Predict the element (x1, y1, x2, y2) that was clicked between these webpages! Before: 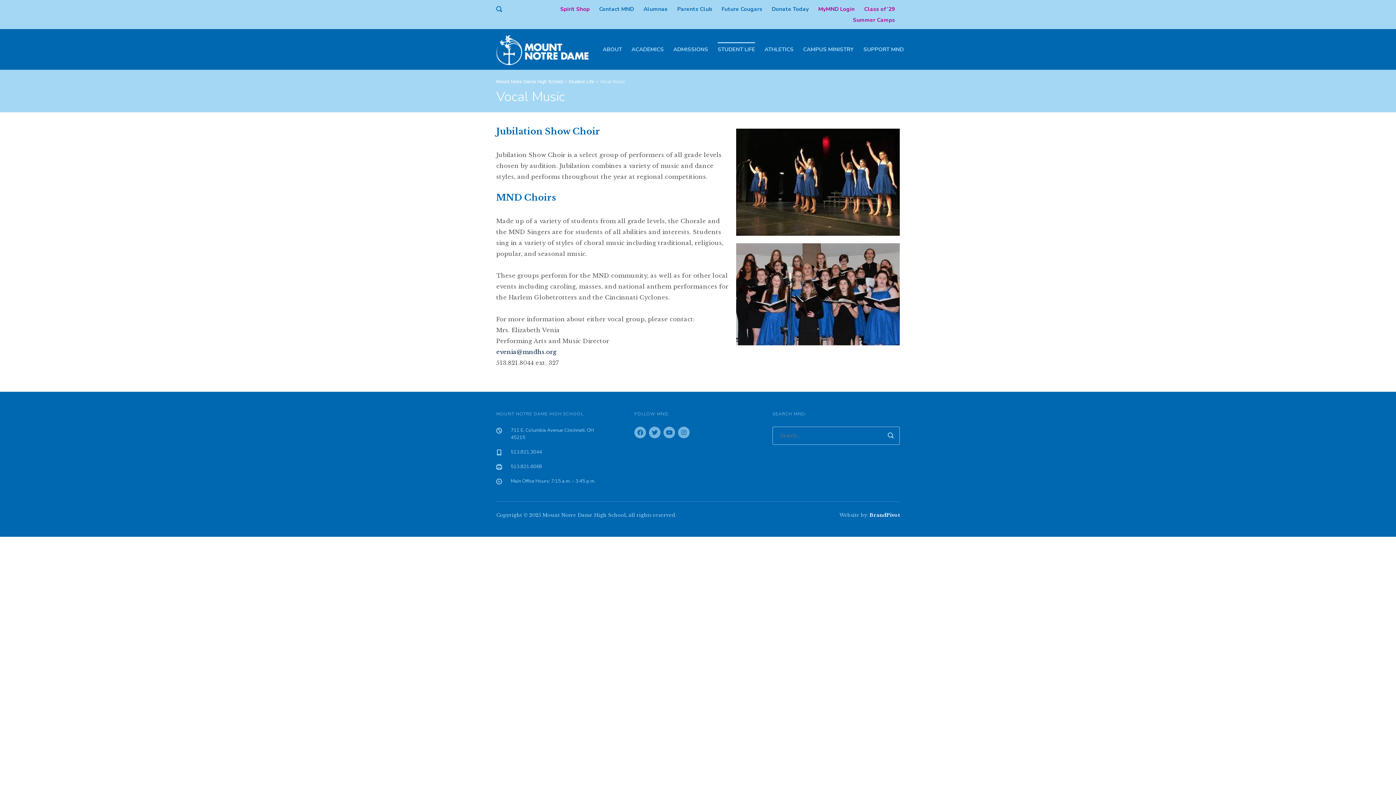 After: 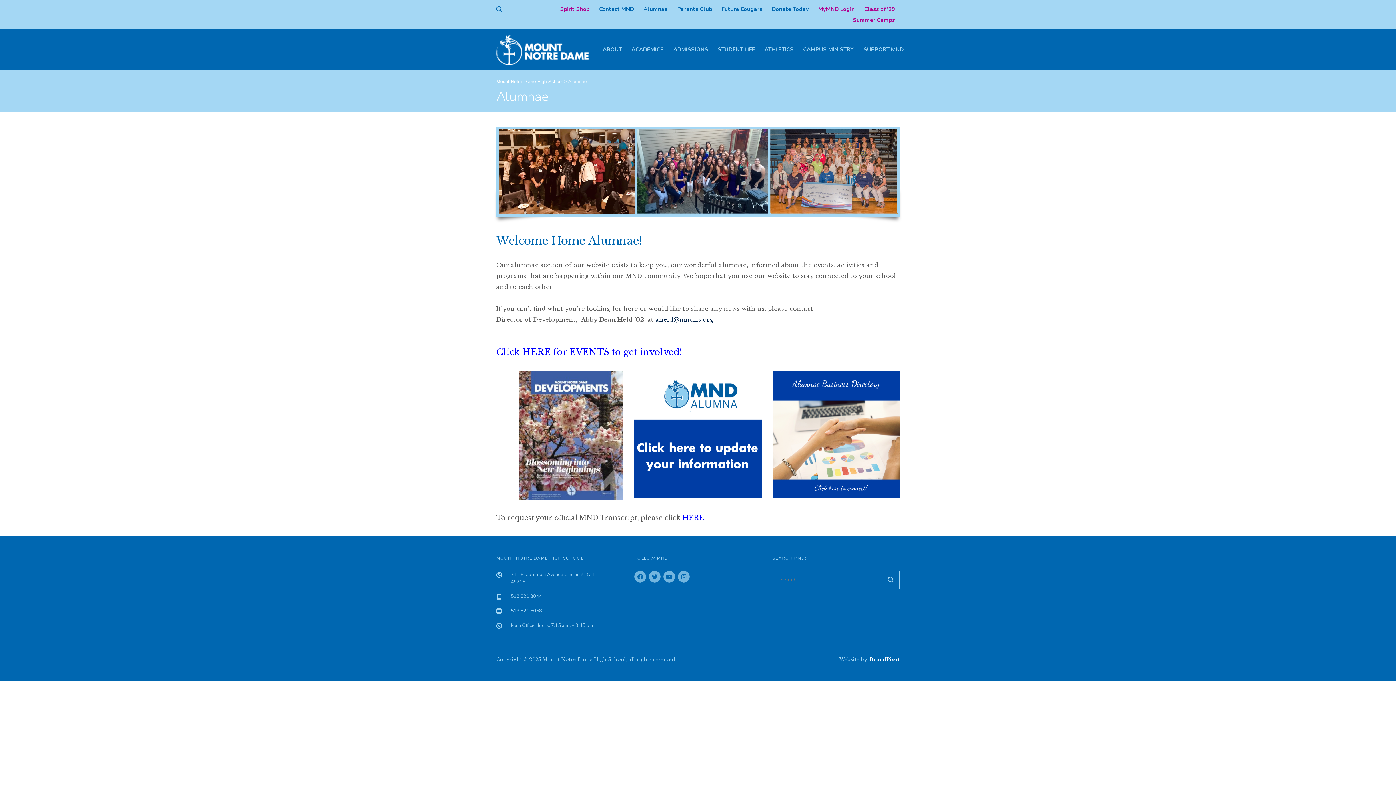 Action: bbox: (643, 5, 668, 12) label: Alumnae